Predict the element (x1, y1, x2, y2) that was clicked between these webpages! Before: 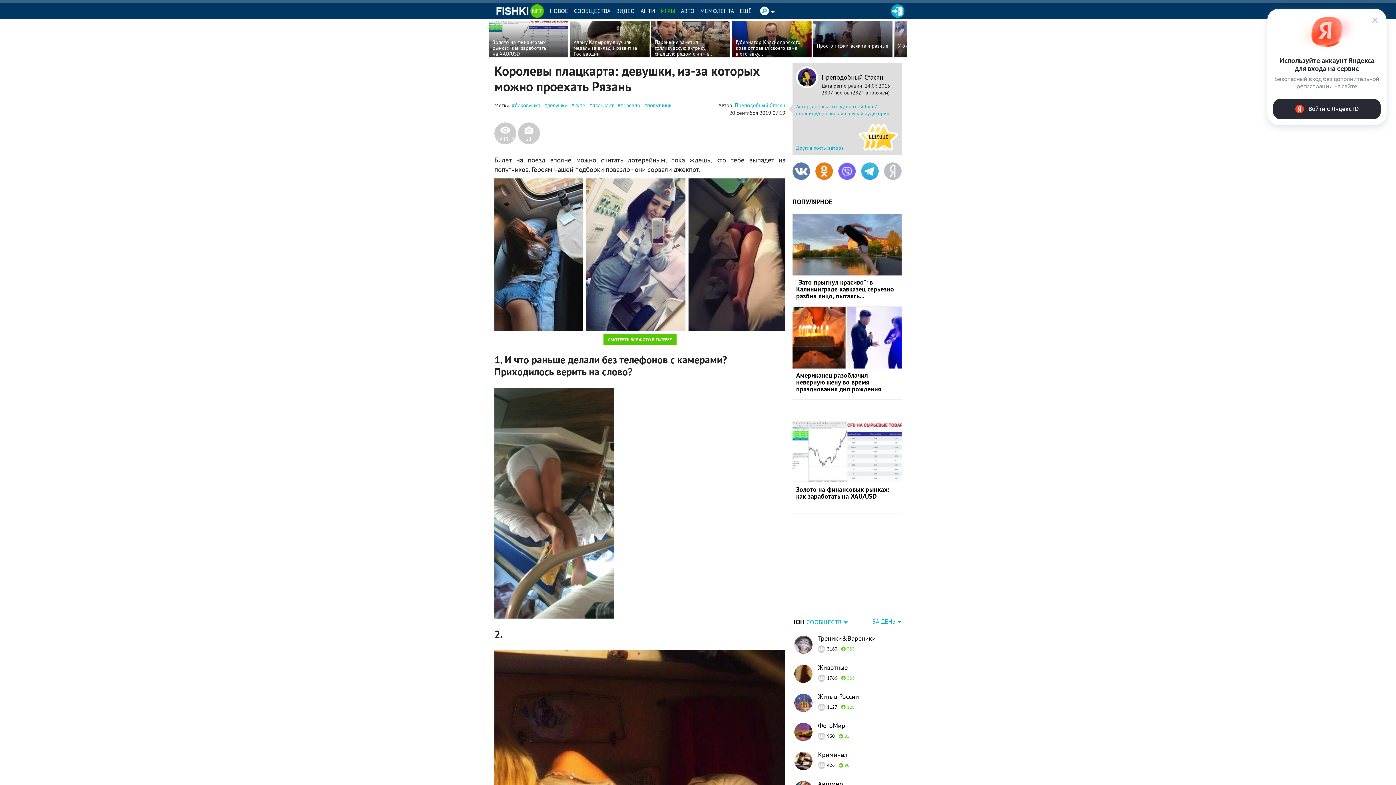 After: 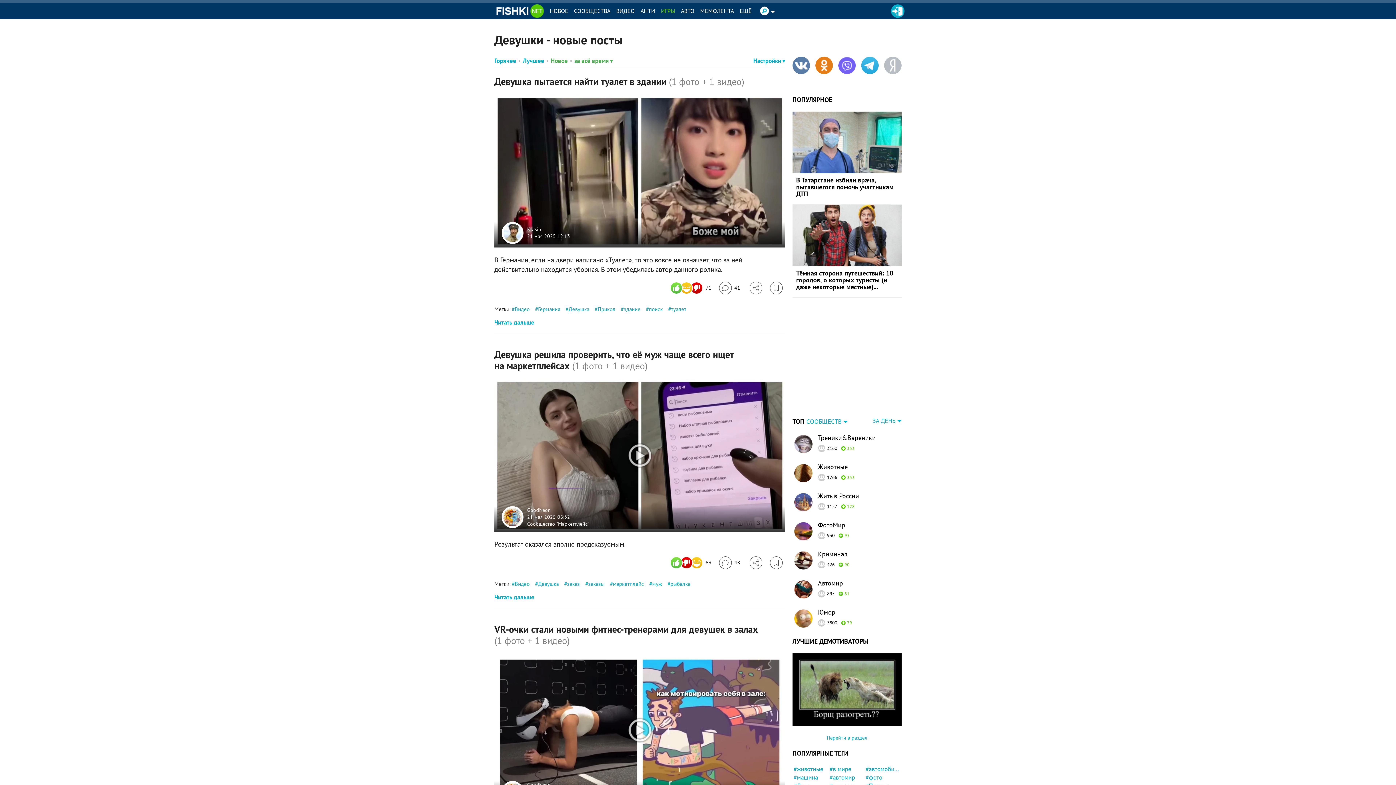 Action: bbox: (544, 101, 567, 108) label: девушки